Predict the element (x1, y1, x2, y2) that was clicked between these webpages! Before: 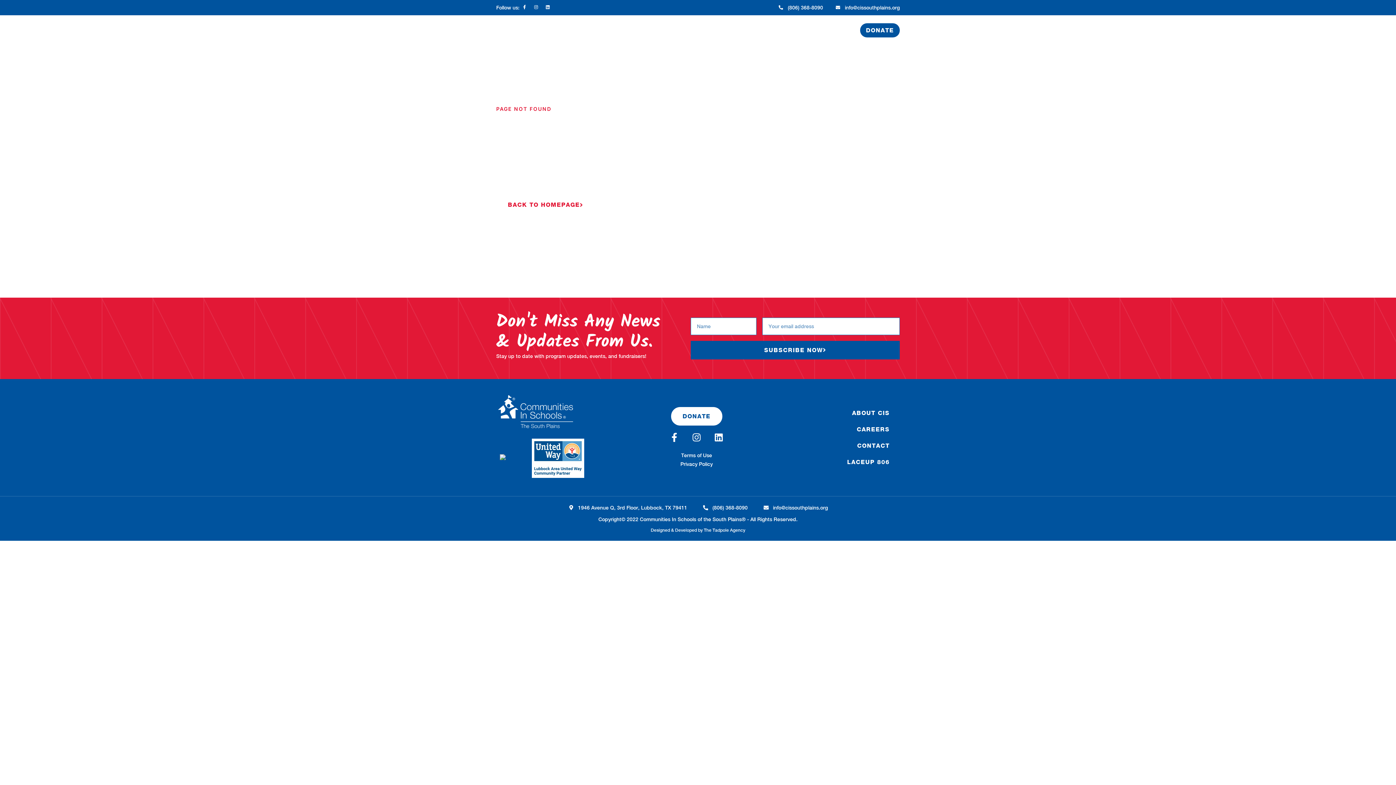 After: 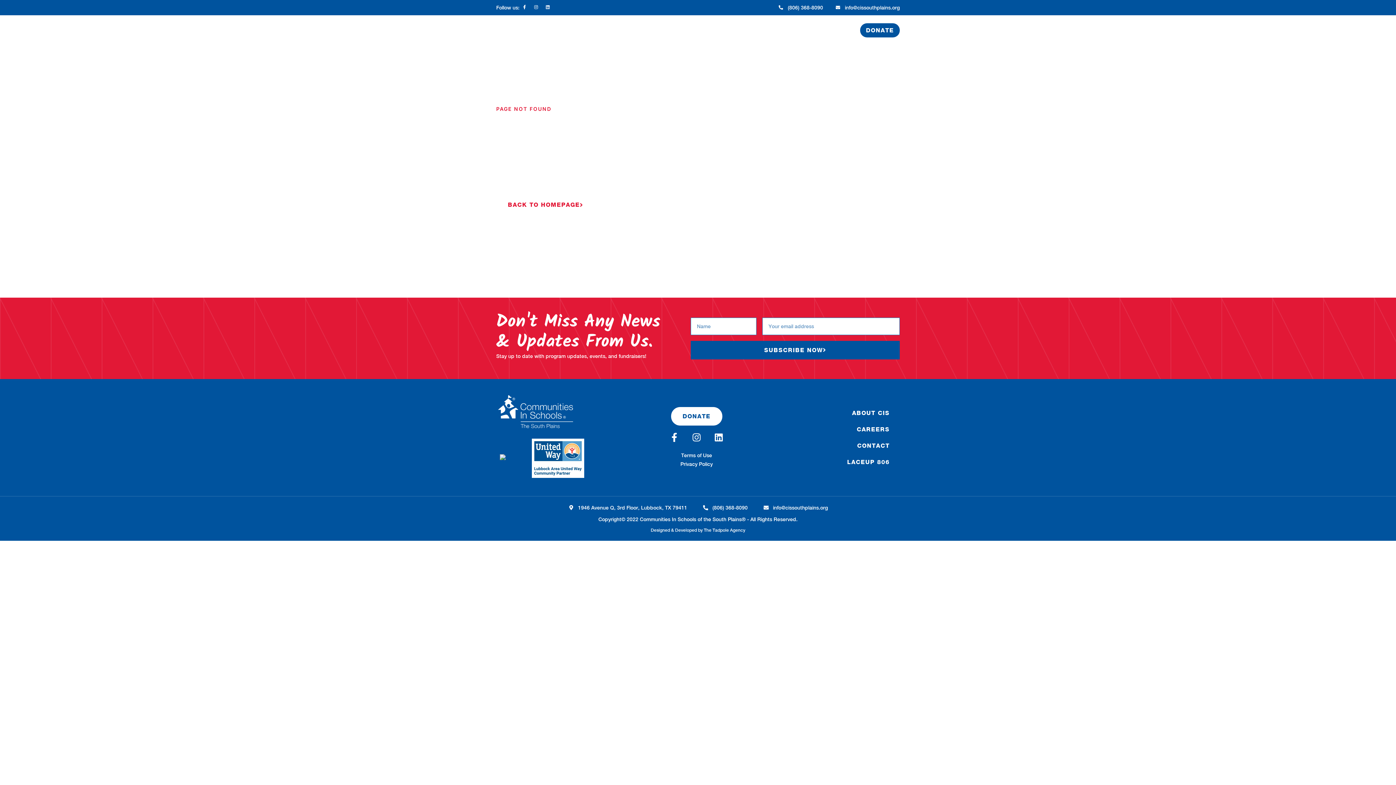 Action: label: Linkedin bbox: (545, 5, 550, 9)